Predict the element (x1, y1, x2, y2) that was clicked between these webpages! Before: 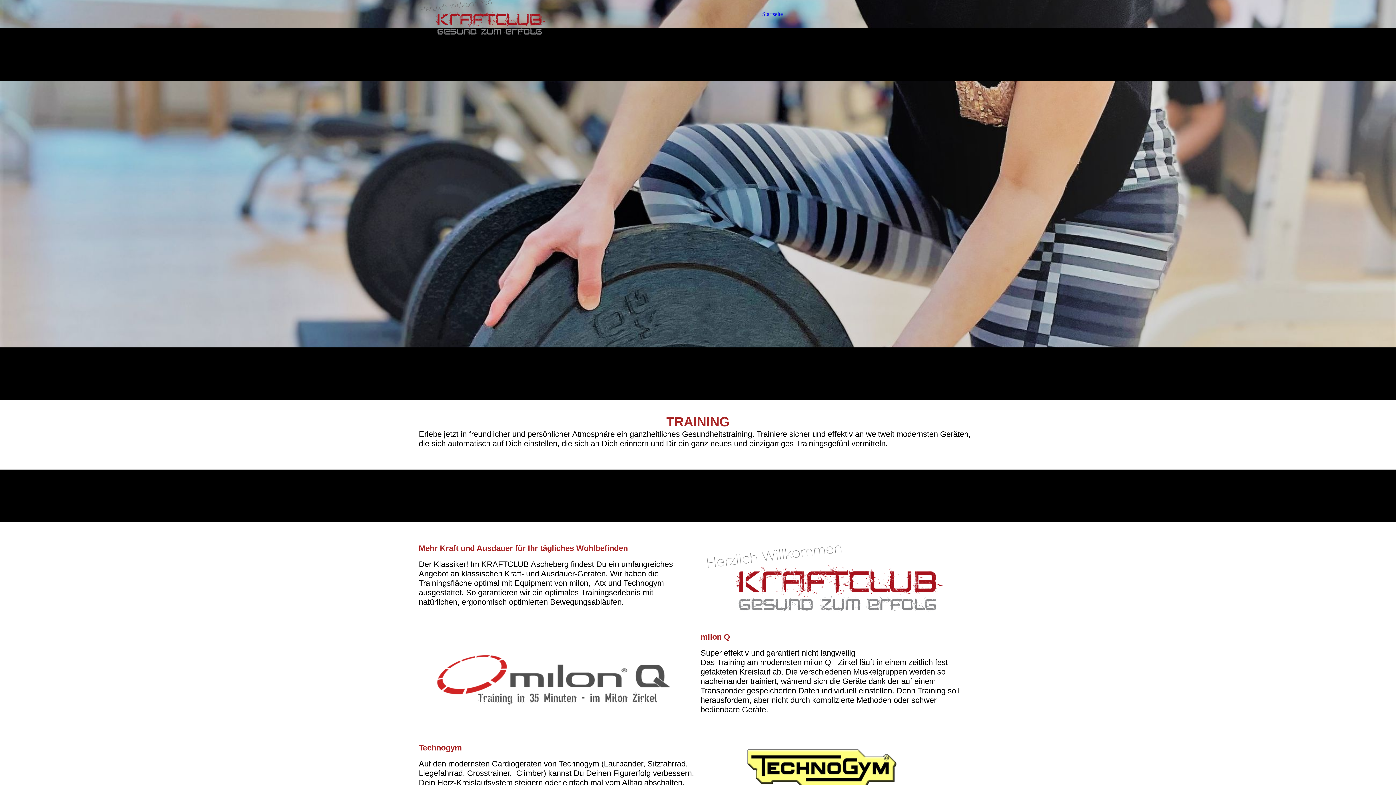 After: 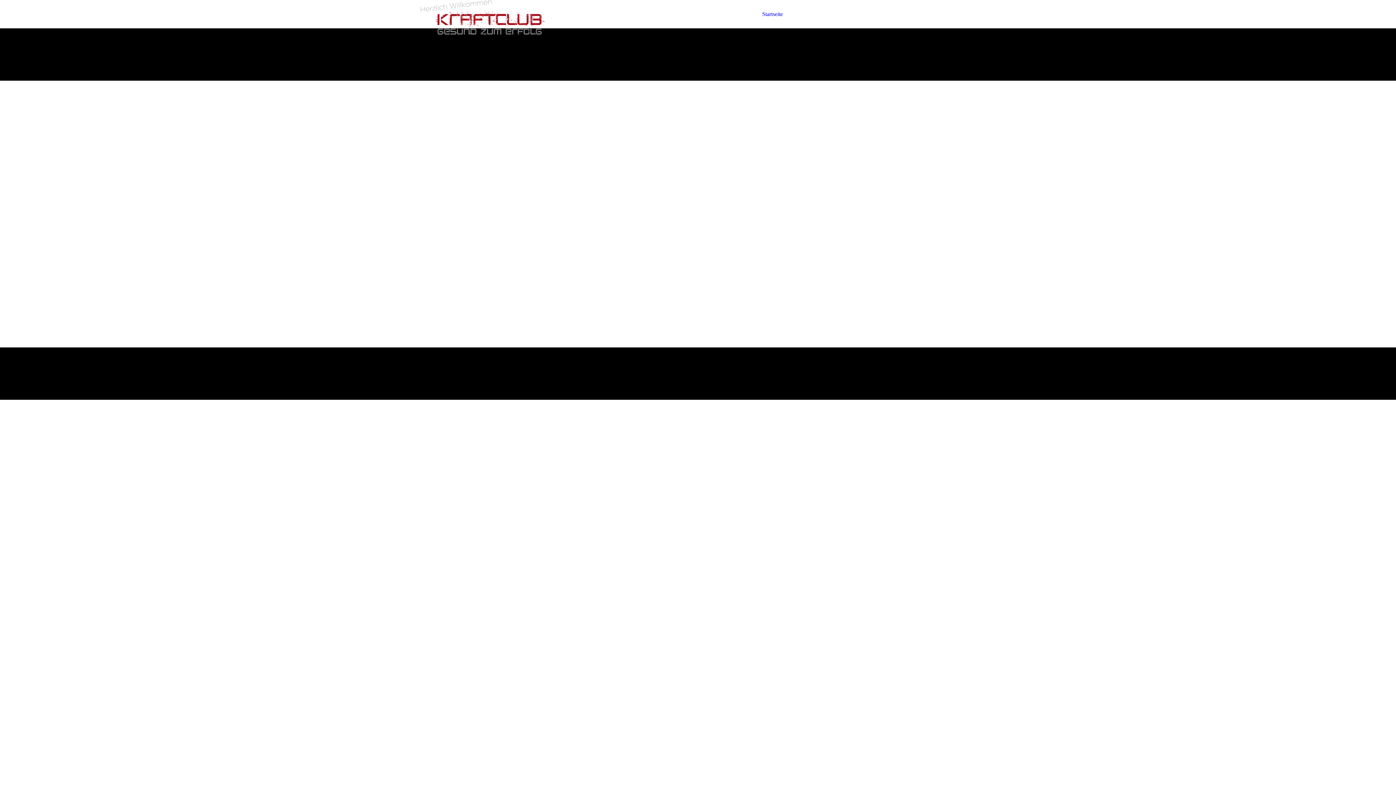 Action: label: Startseite bbox: (755, 6, 789, 21)